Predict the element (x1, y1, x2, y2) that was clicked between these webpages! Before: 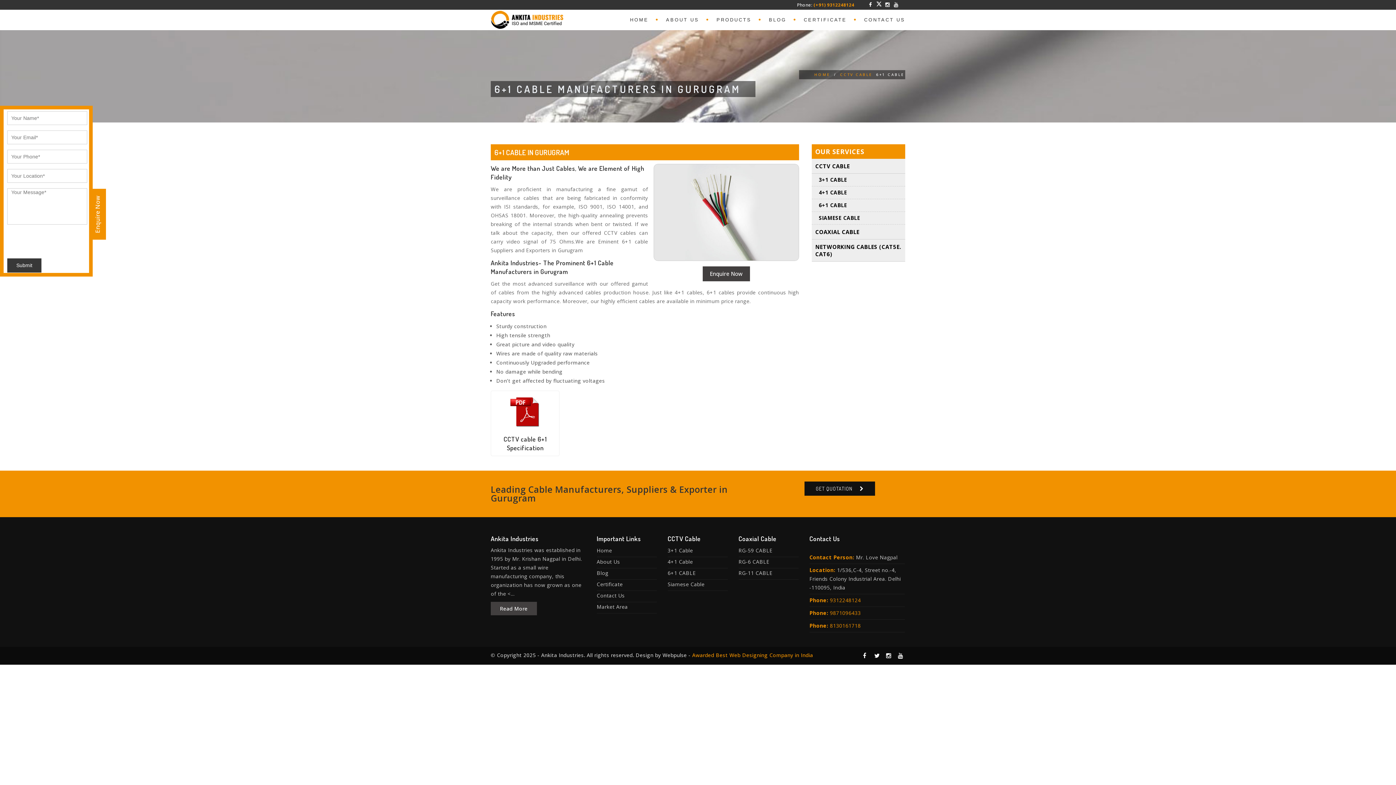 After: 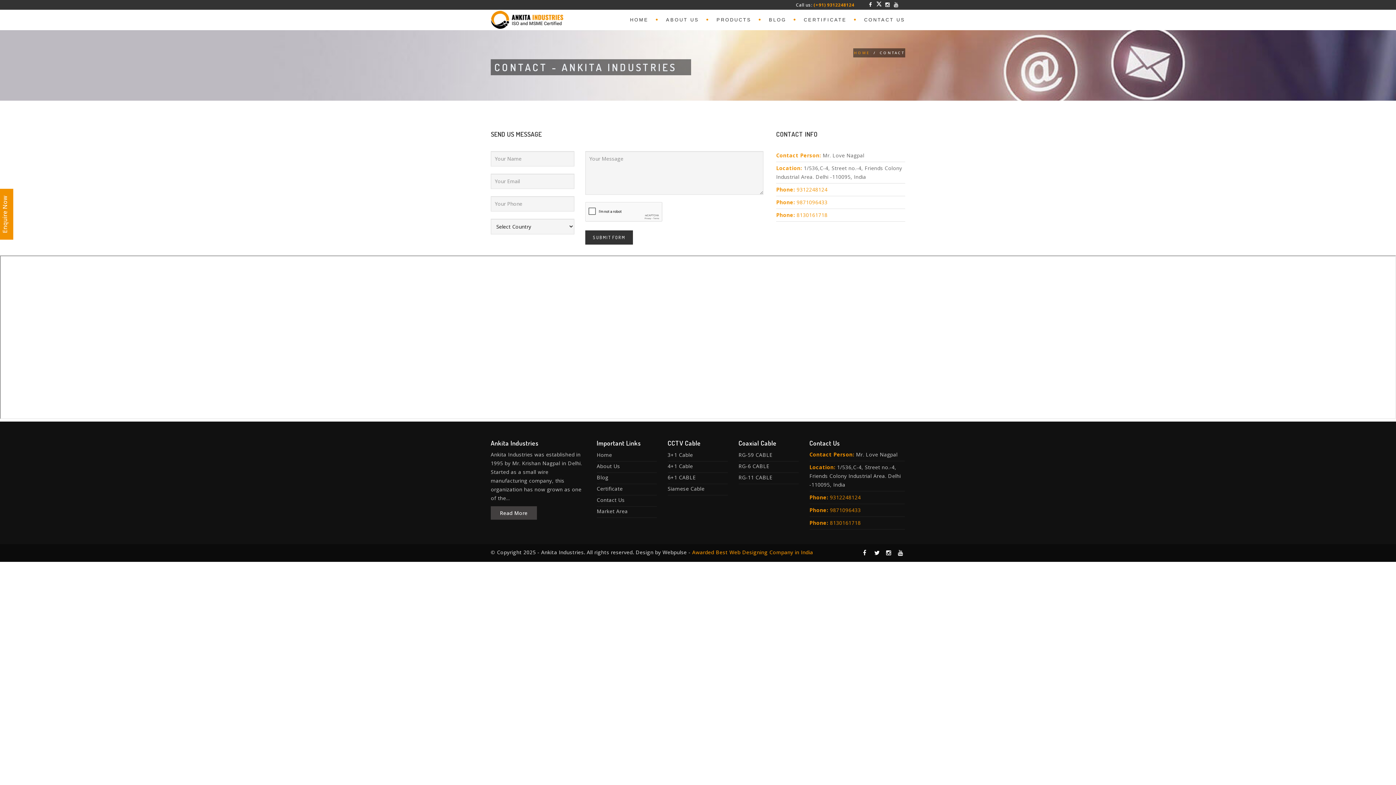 Action: bbox: (857, 9, 905, 29) label: CONTACT US